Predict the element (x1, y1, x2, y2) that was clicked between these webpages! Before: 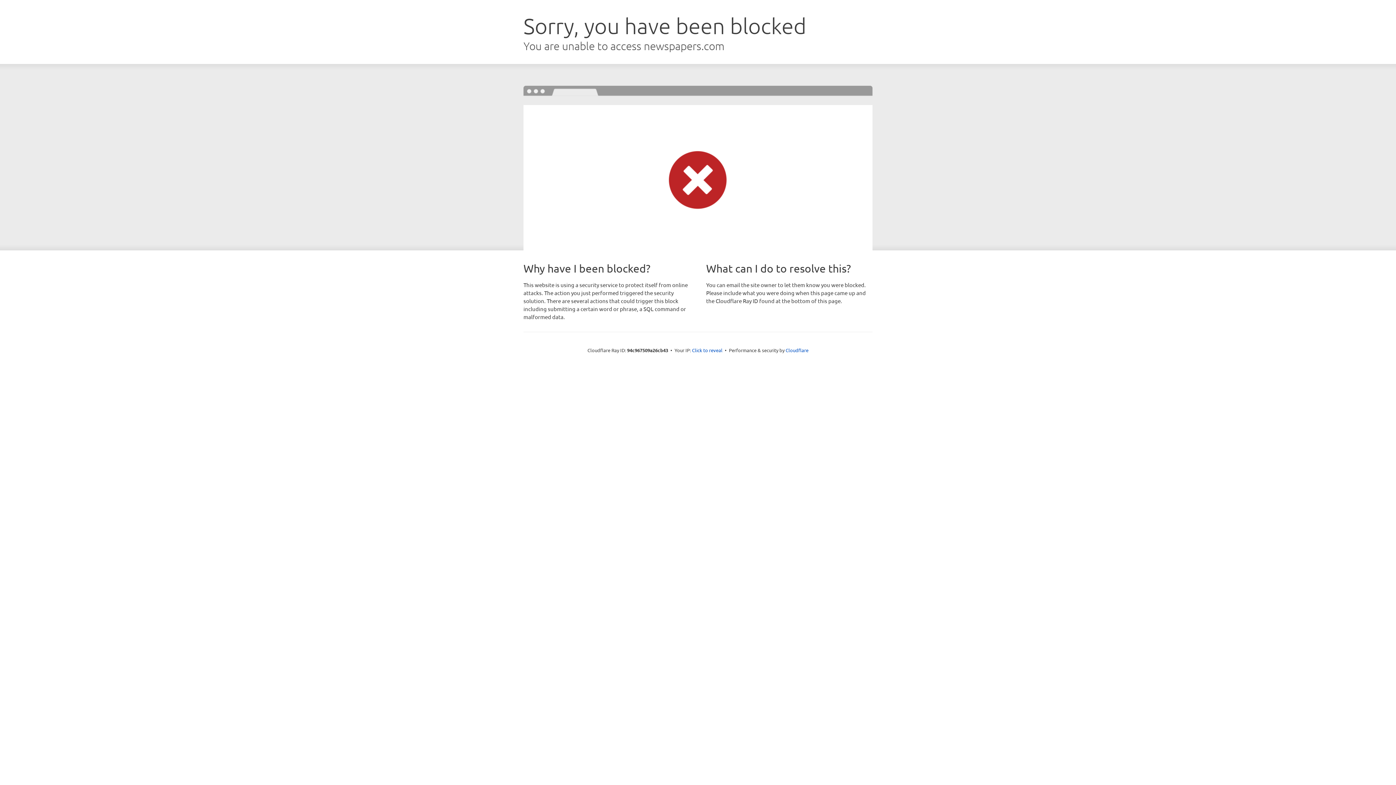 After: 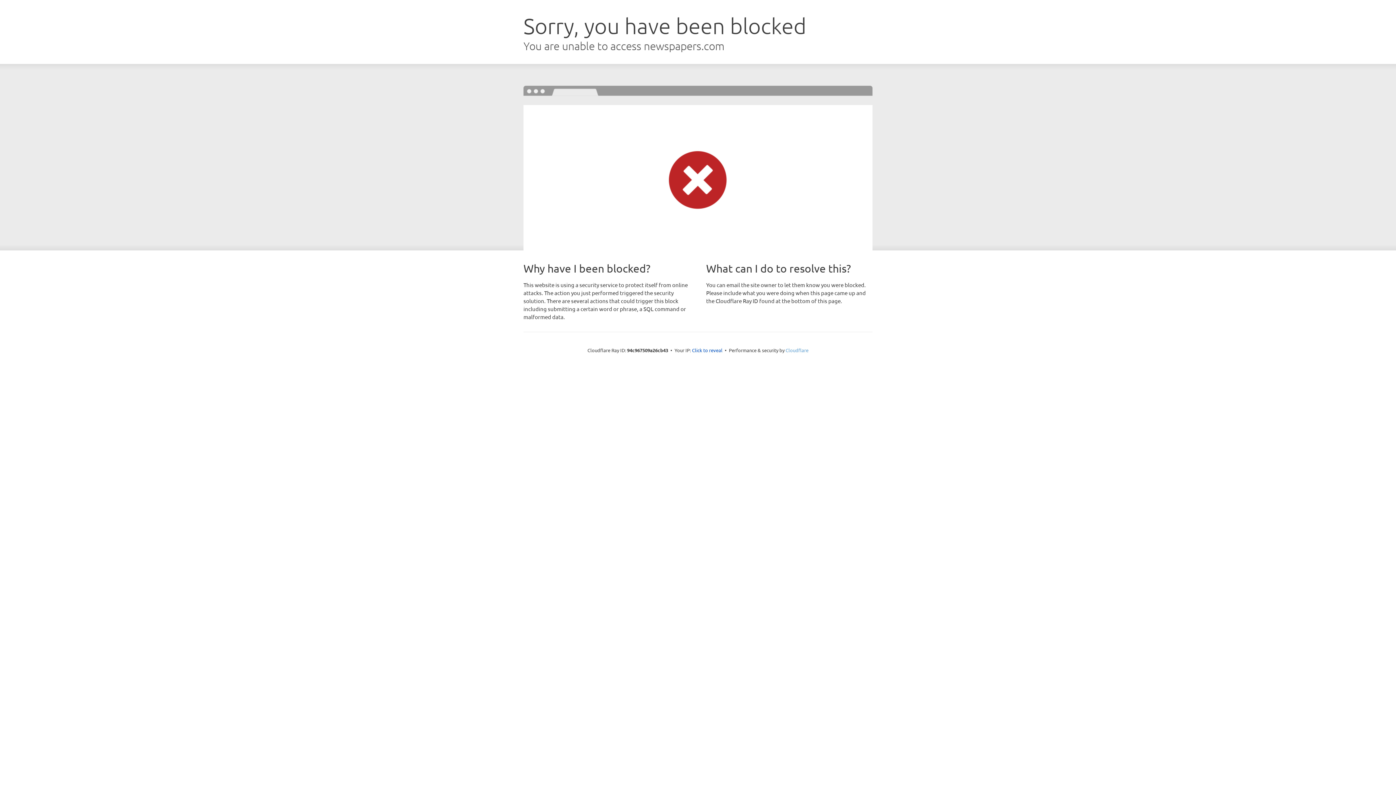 Action: bbox: (785, 347, 808, 353) label: Cloudflare